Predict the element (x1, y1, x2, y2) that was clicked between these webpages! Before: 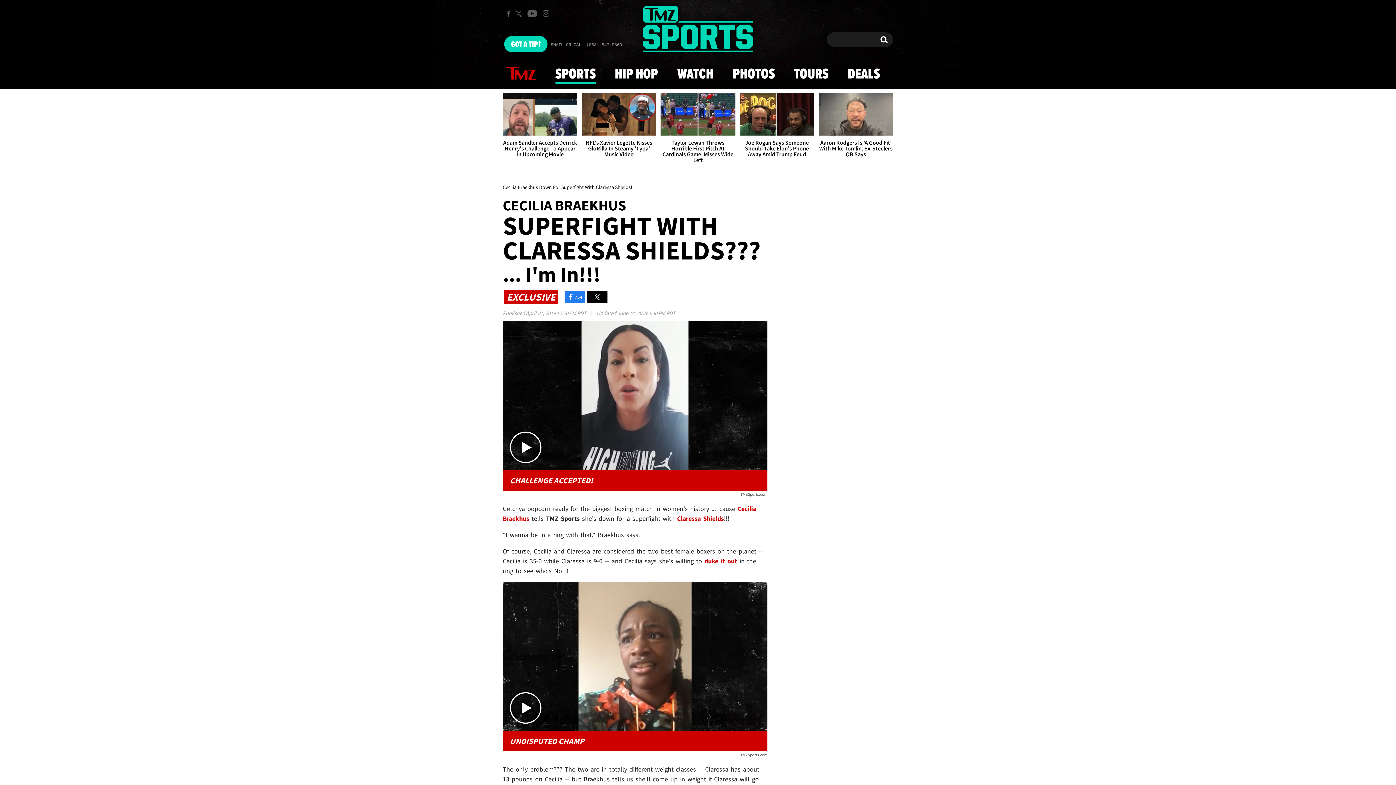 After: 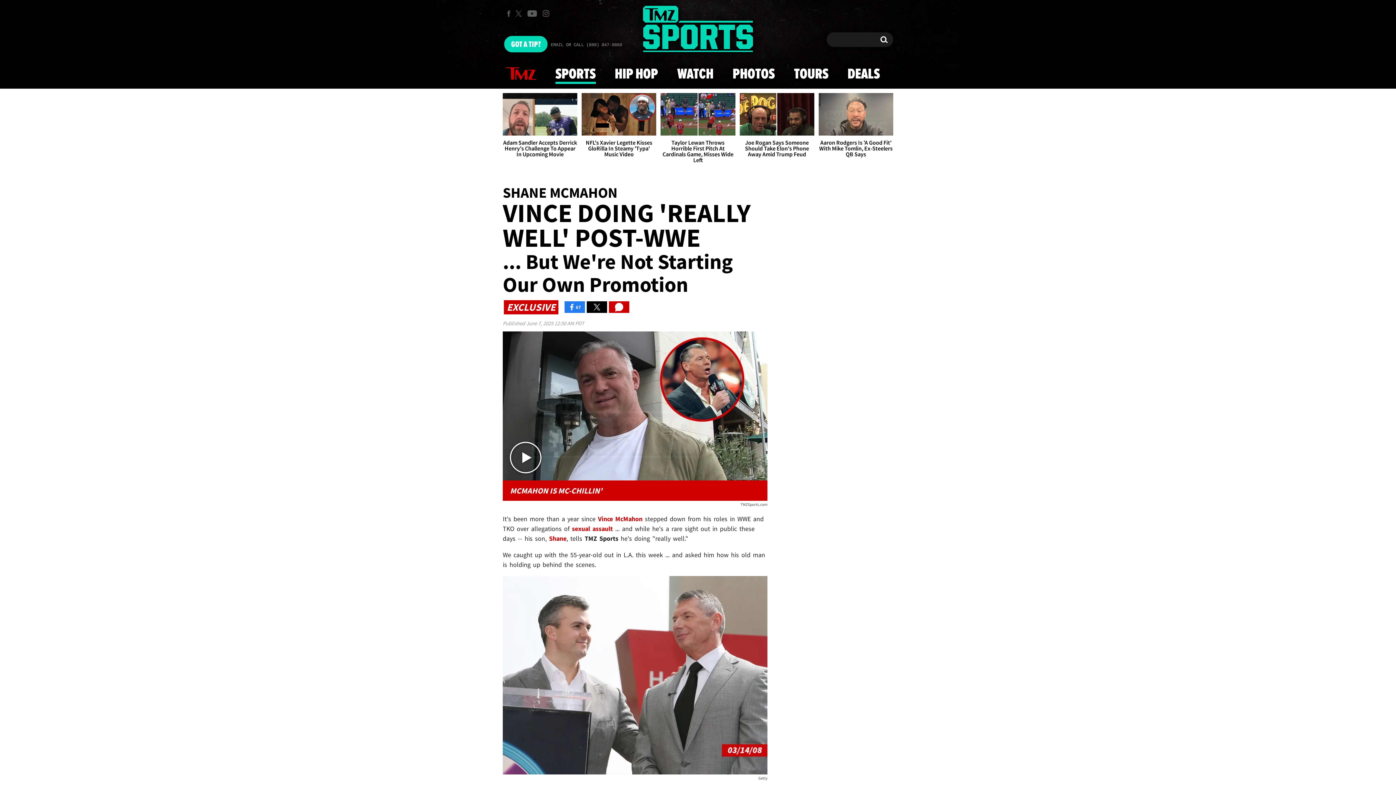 Action: bbox: (642, 0, 753, 59)